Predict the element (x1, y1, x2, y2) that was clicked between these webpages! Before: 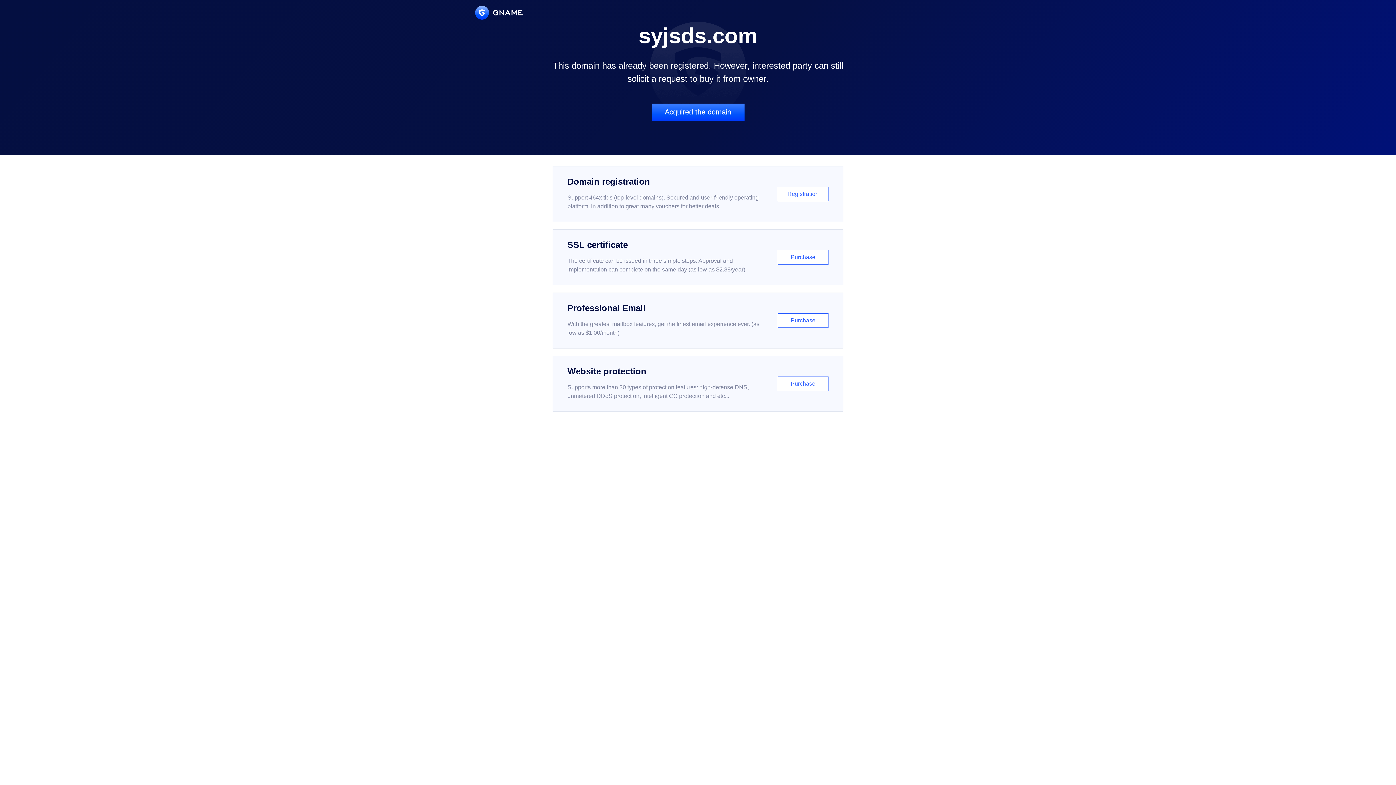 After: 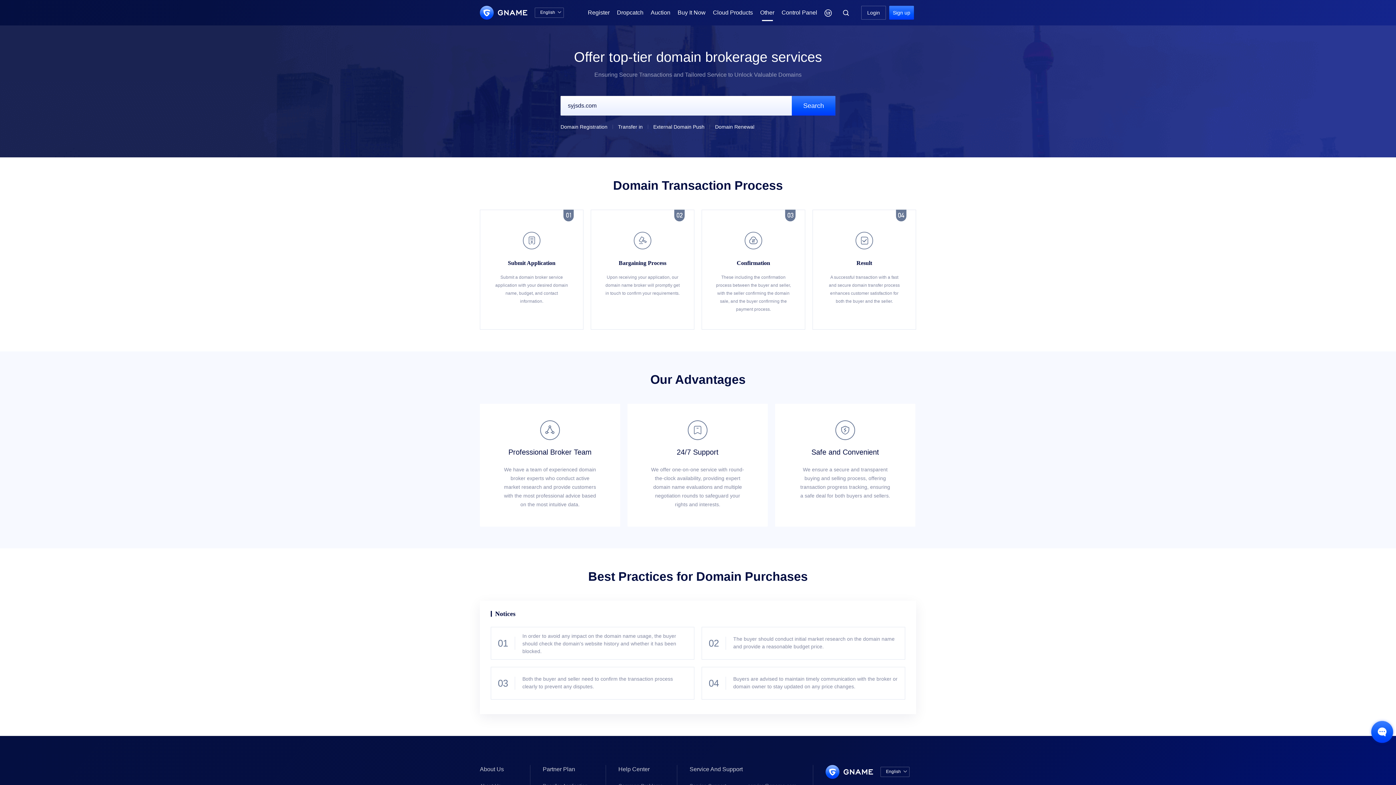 Action: label: Acquired the domain bbox: (651, 103, 744, 121)